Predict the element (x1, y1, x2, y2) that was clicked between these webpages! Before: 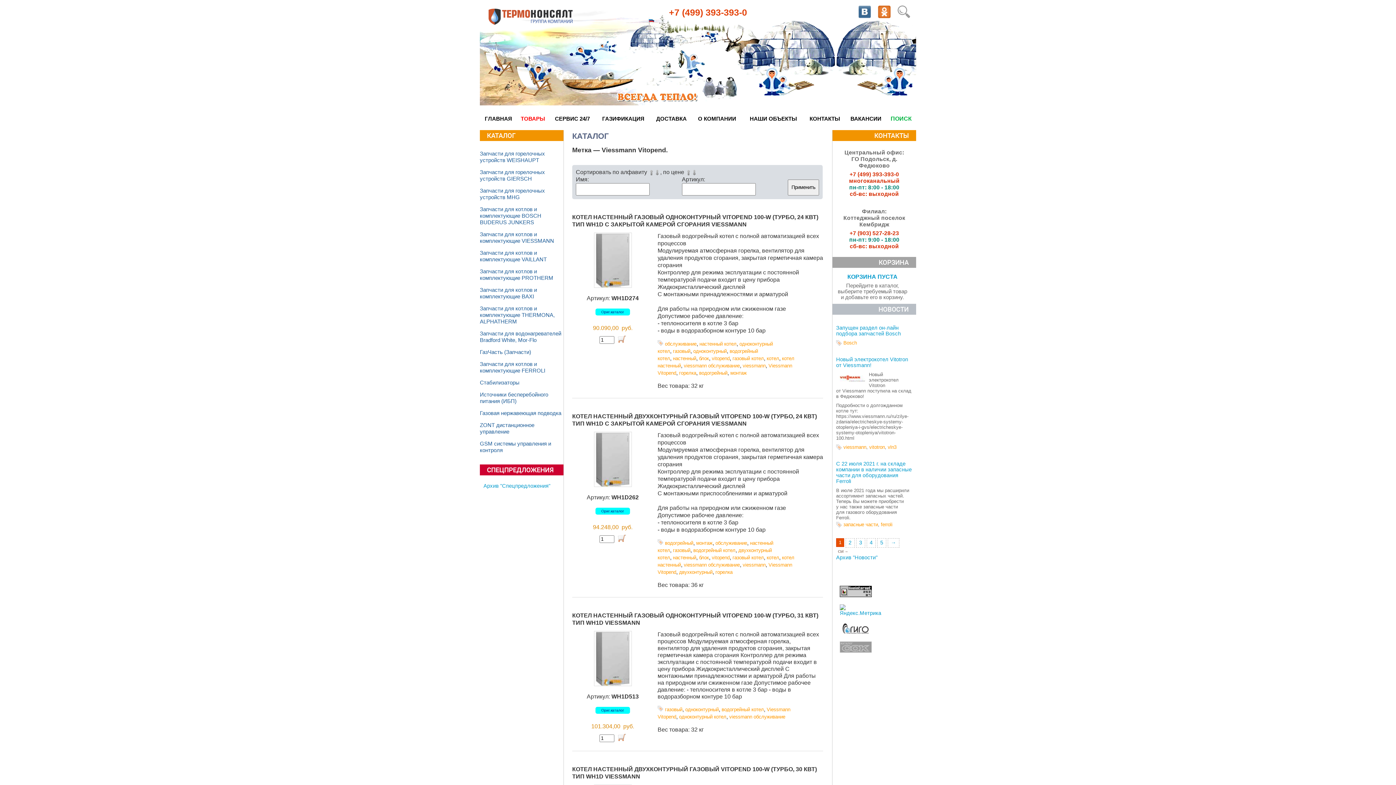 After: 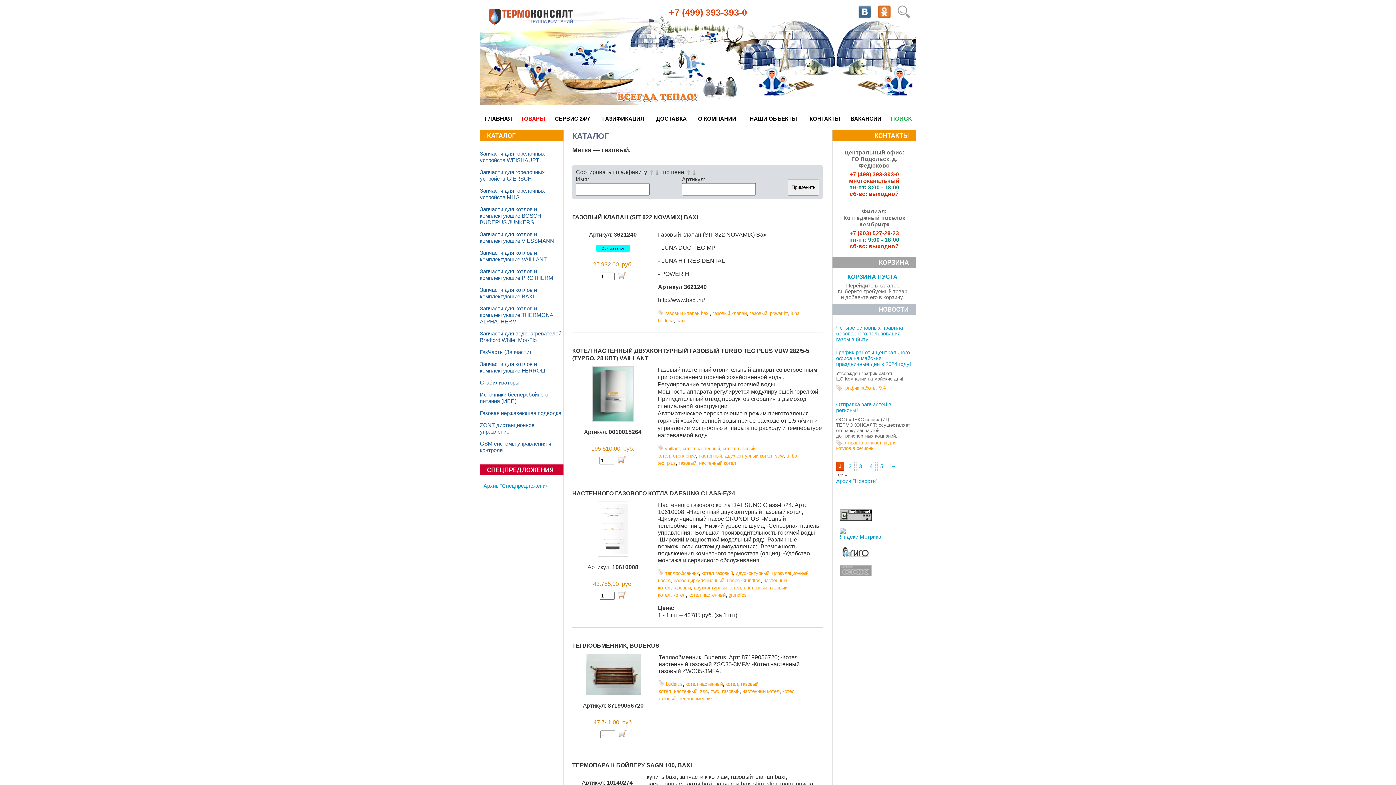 Action: label: газовый bbox: (673, 348, 690, 354)